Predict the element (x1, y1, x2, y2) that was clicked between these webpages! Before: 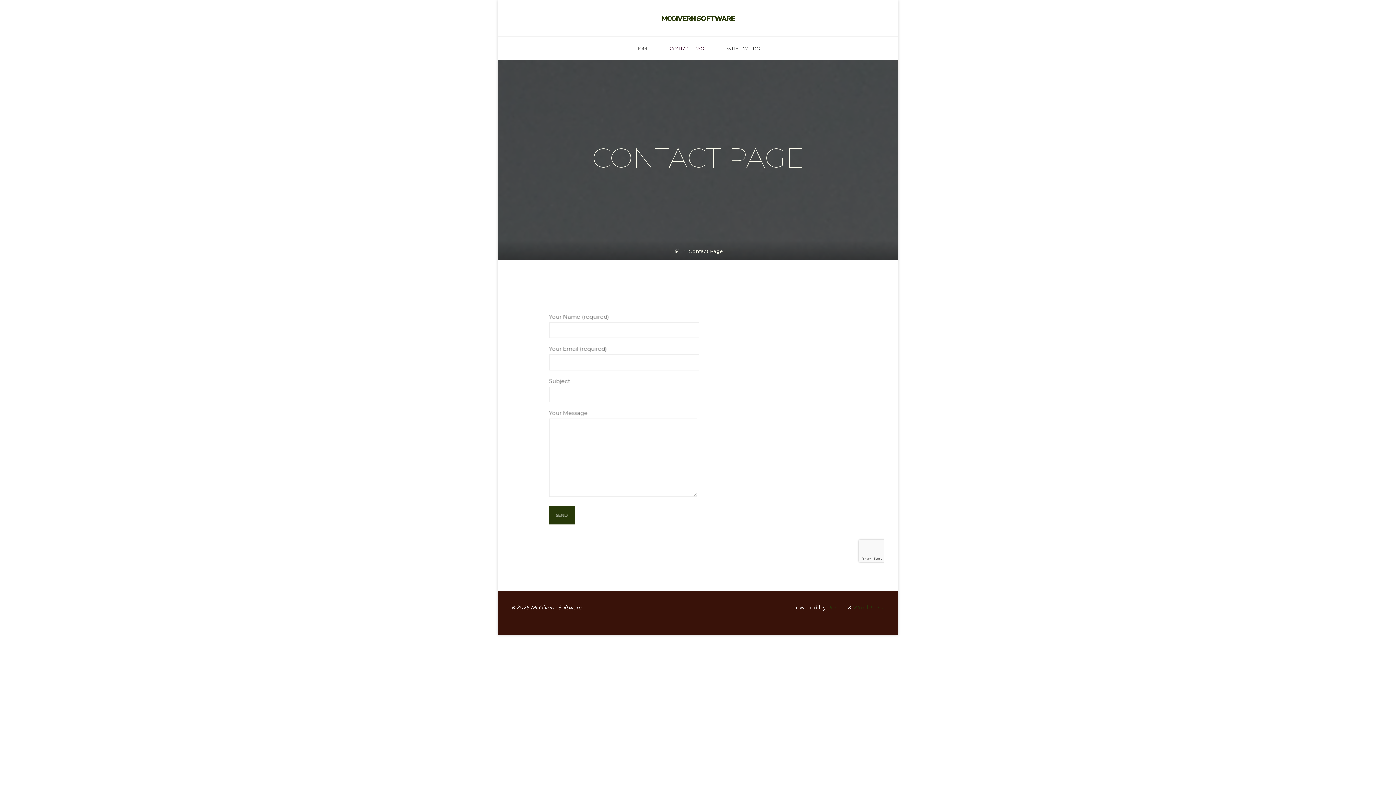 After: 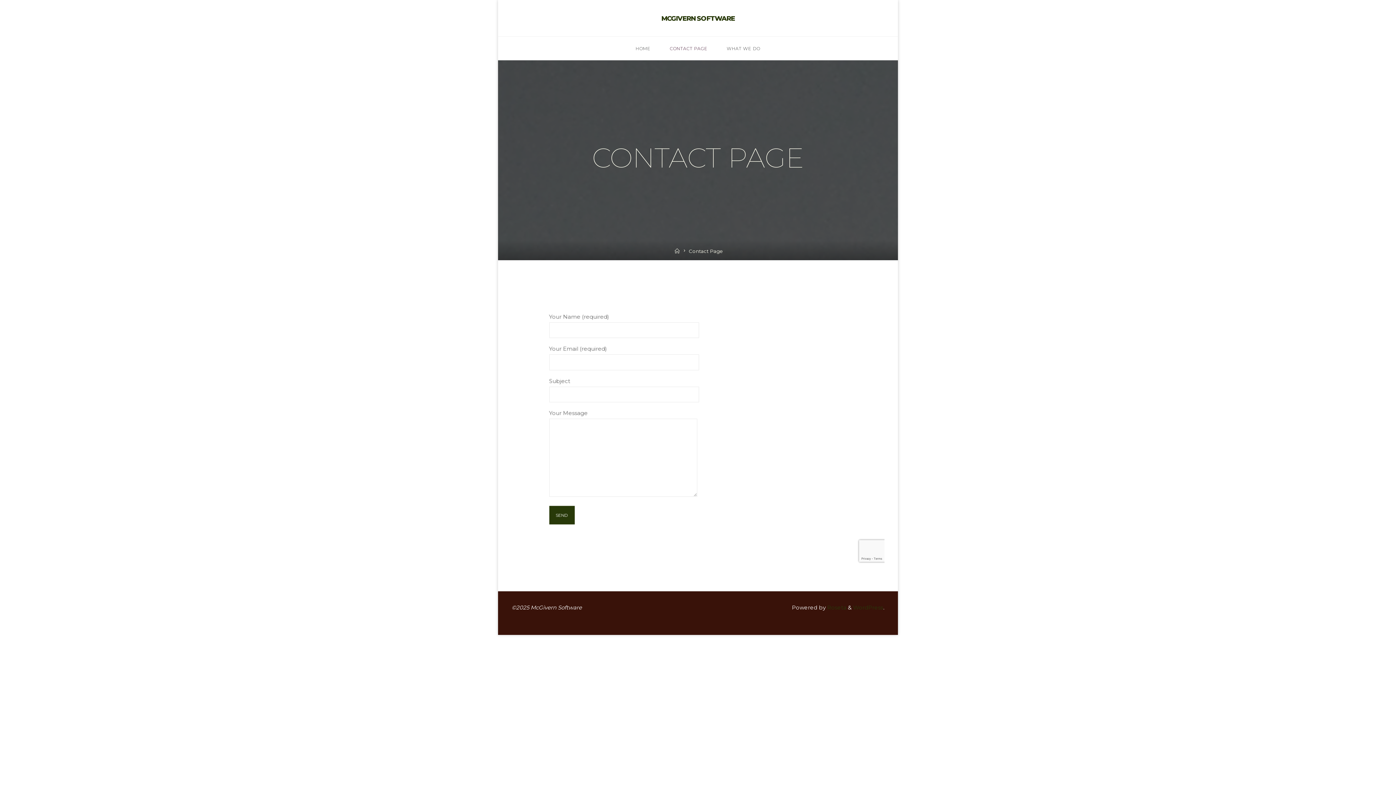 Action: bbox: (853, 604, 883, 611) label: WordPress